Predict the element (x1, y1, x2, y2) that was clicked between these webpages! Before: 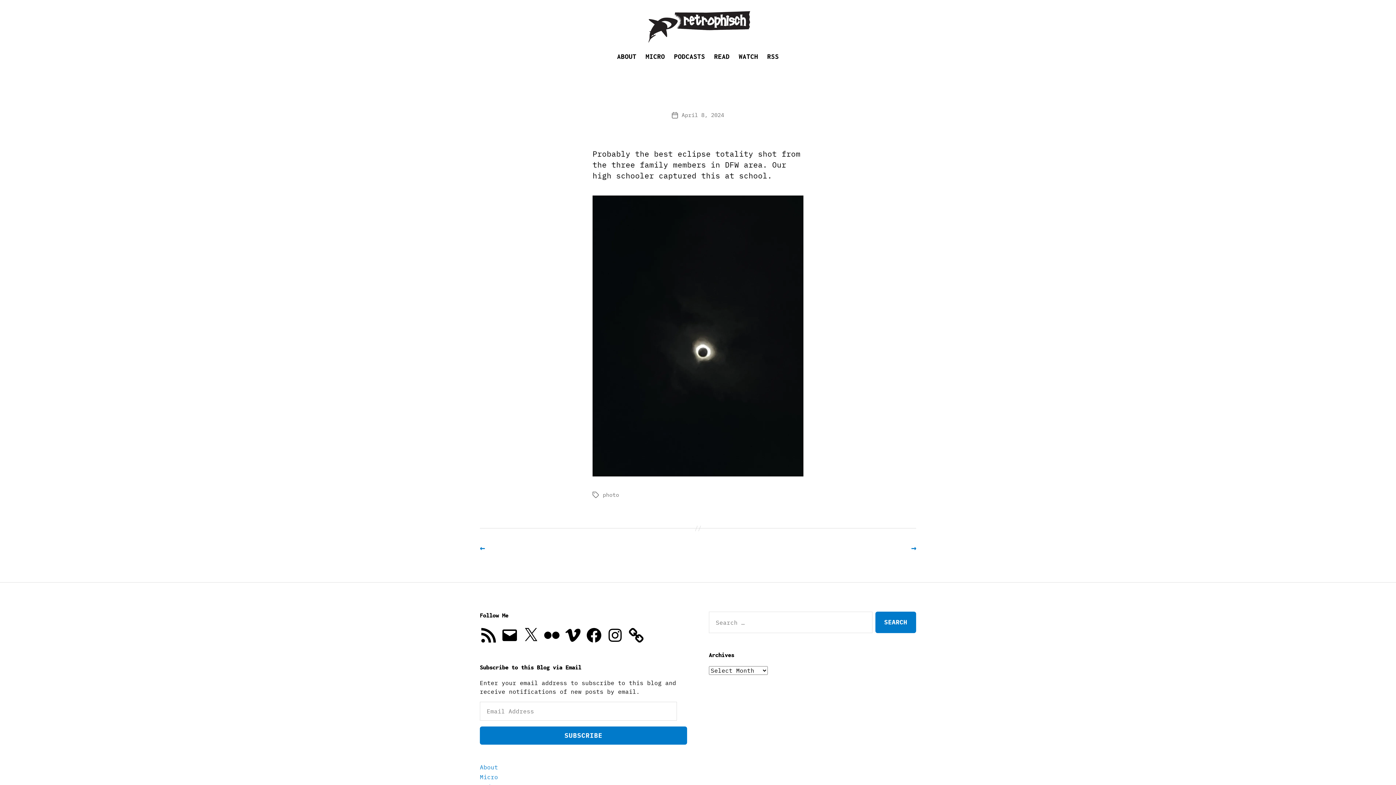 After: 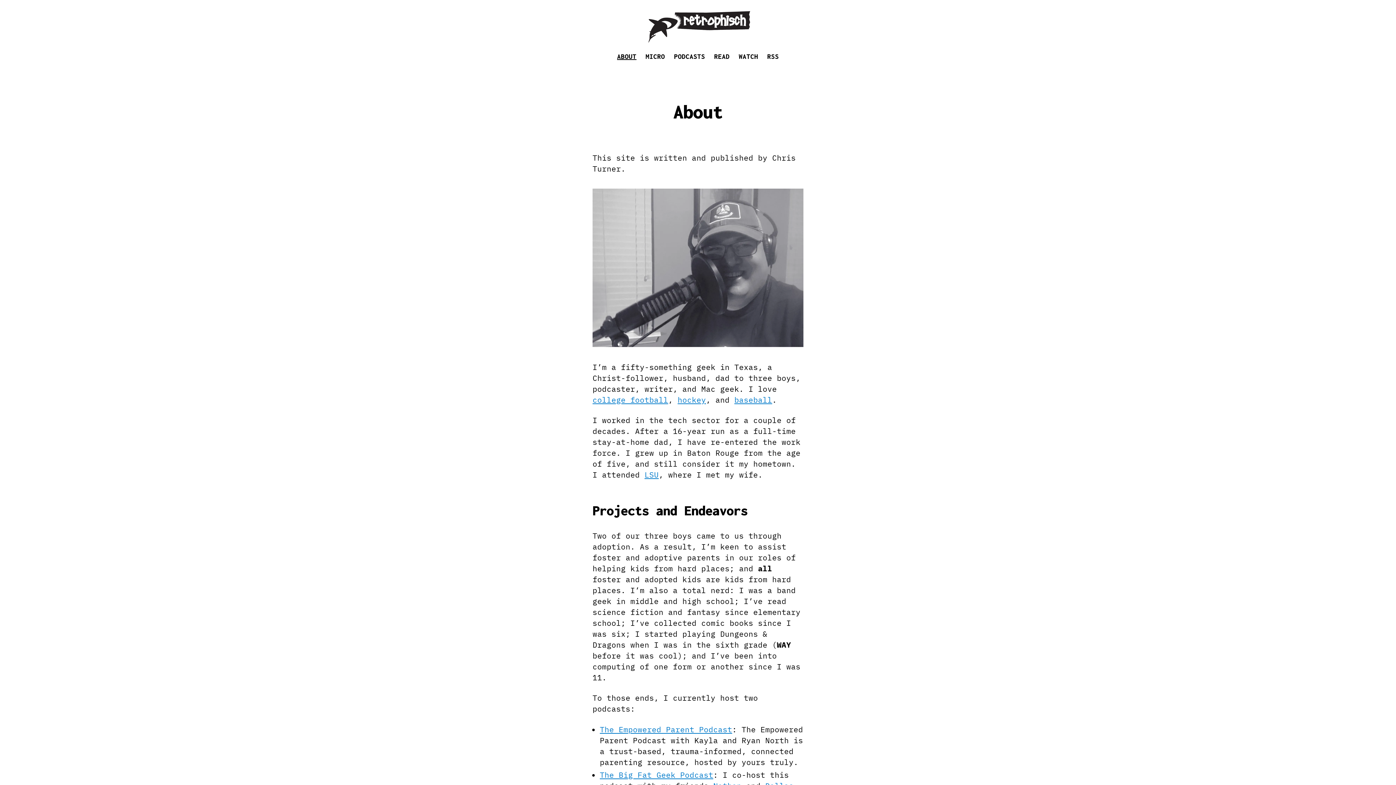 Action: label: About bbox: (480, 764, 498, 771)